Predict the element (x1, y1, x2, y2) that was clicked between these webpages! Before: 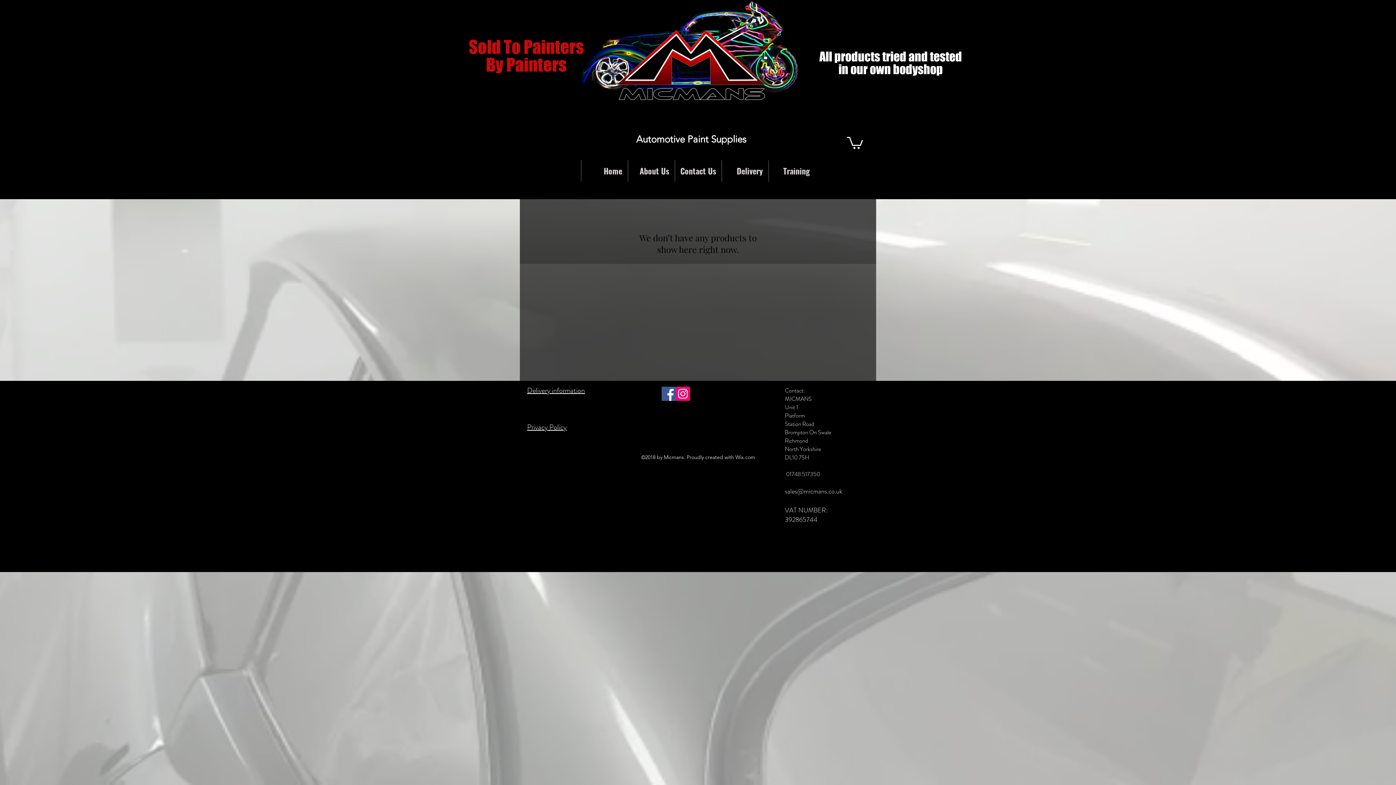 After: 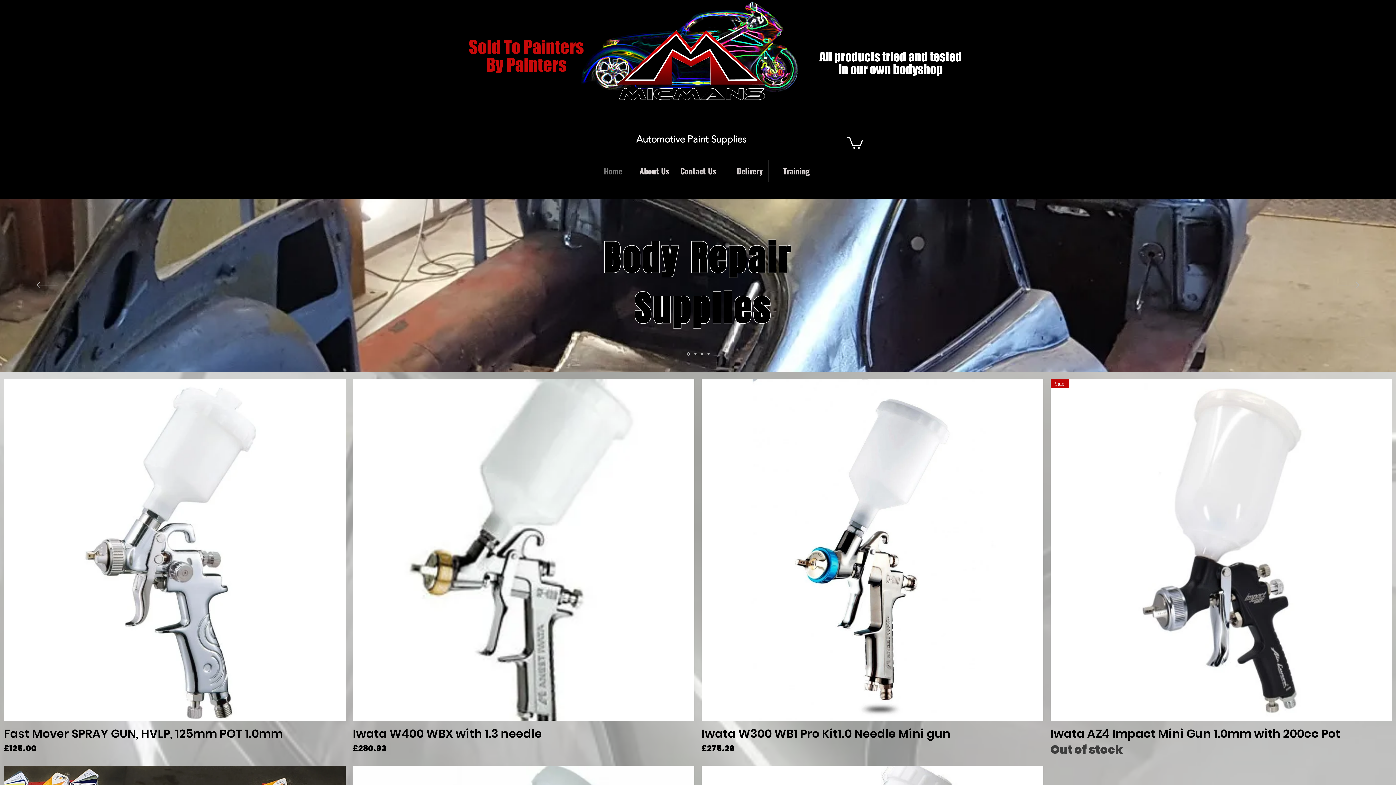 Action: bbox: (614, 25, 767, 109)